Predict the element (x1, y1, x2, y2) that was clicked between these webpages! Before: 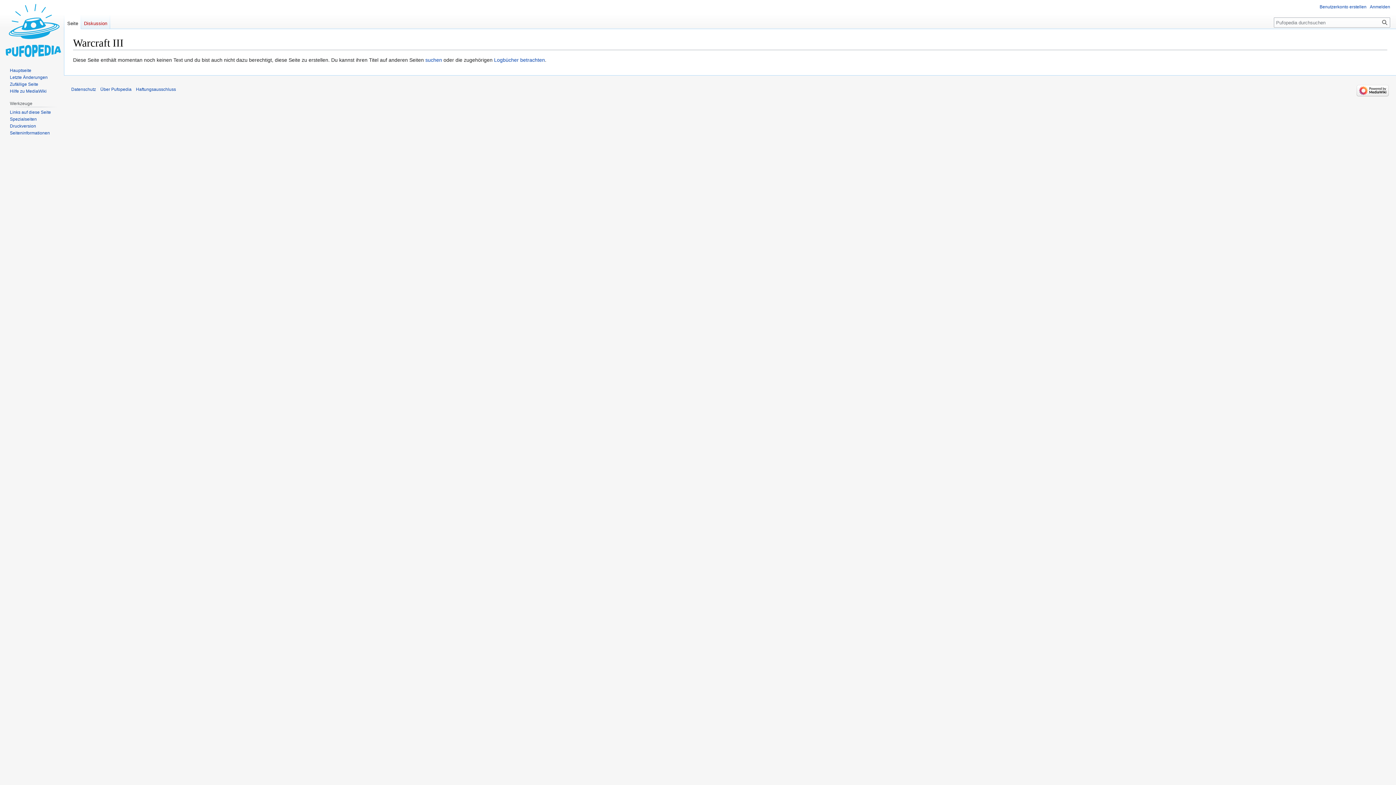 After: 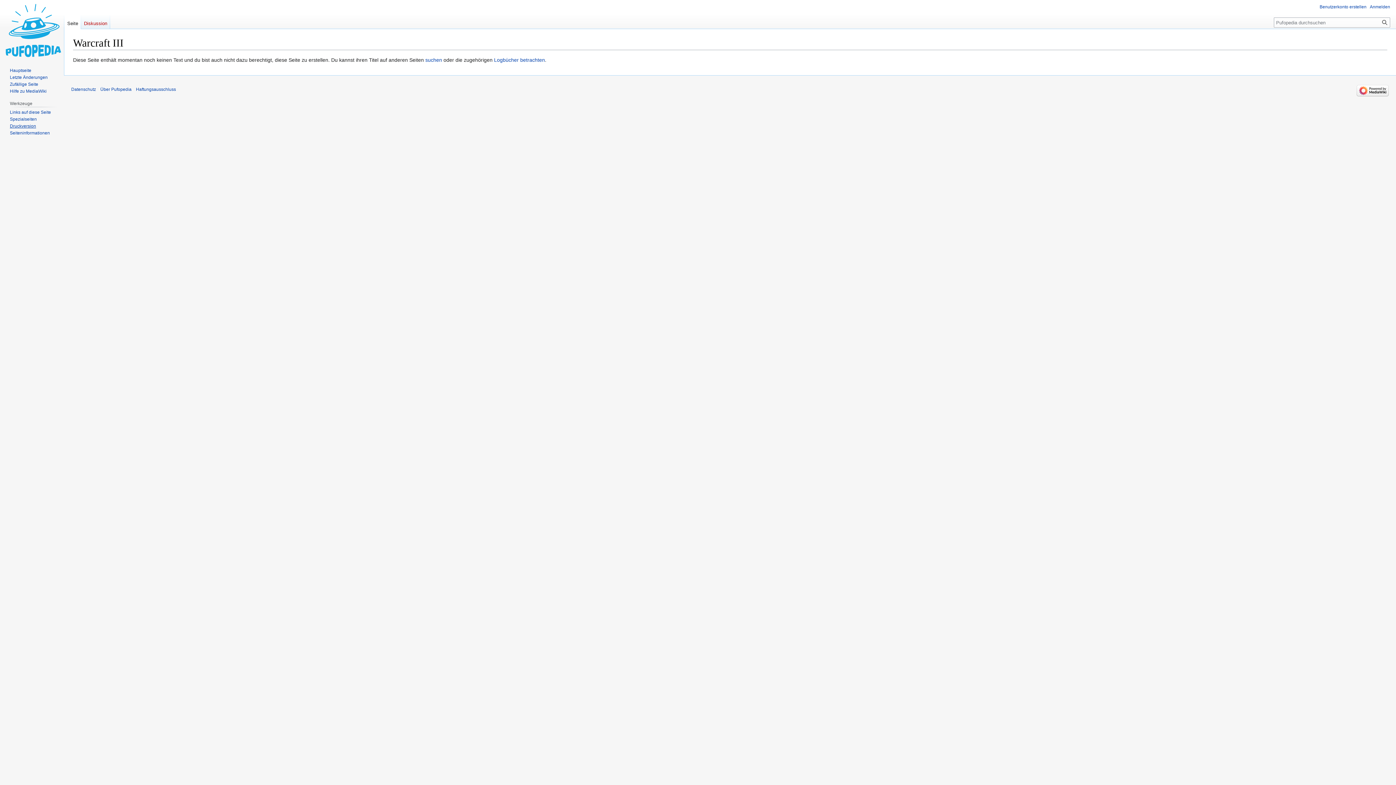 Action: bbox: (9, 123, 36, 128) label: Druckversion